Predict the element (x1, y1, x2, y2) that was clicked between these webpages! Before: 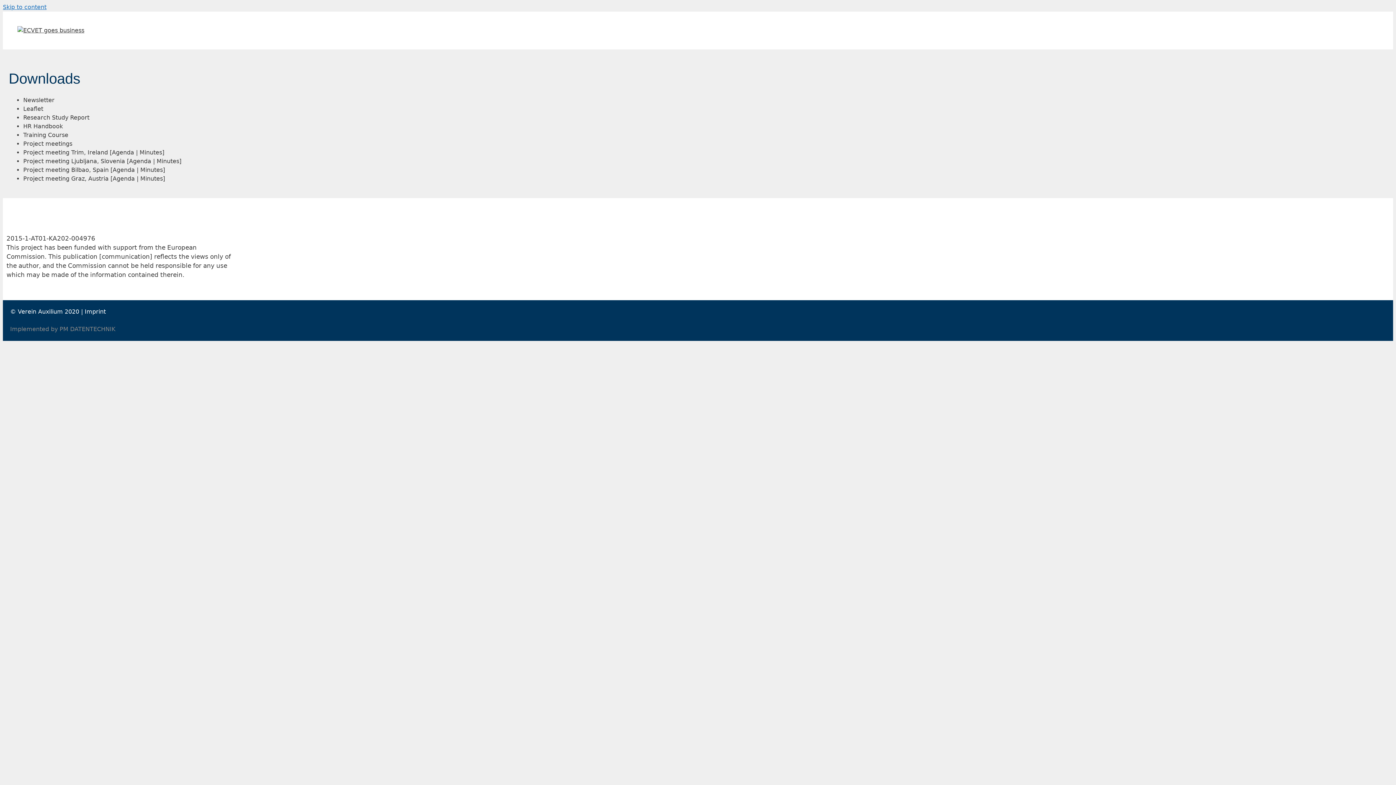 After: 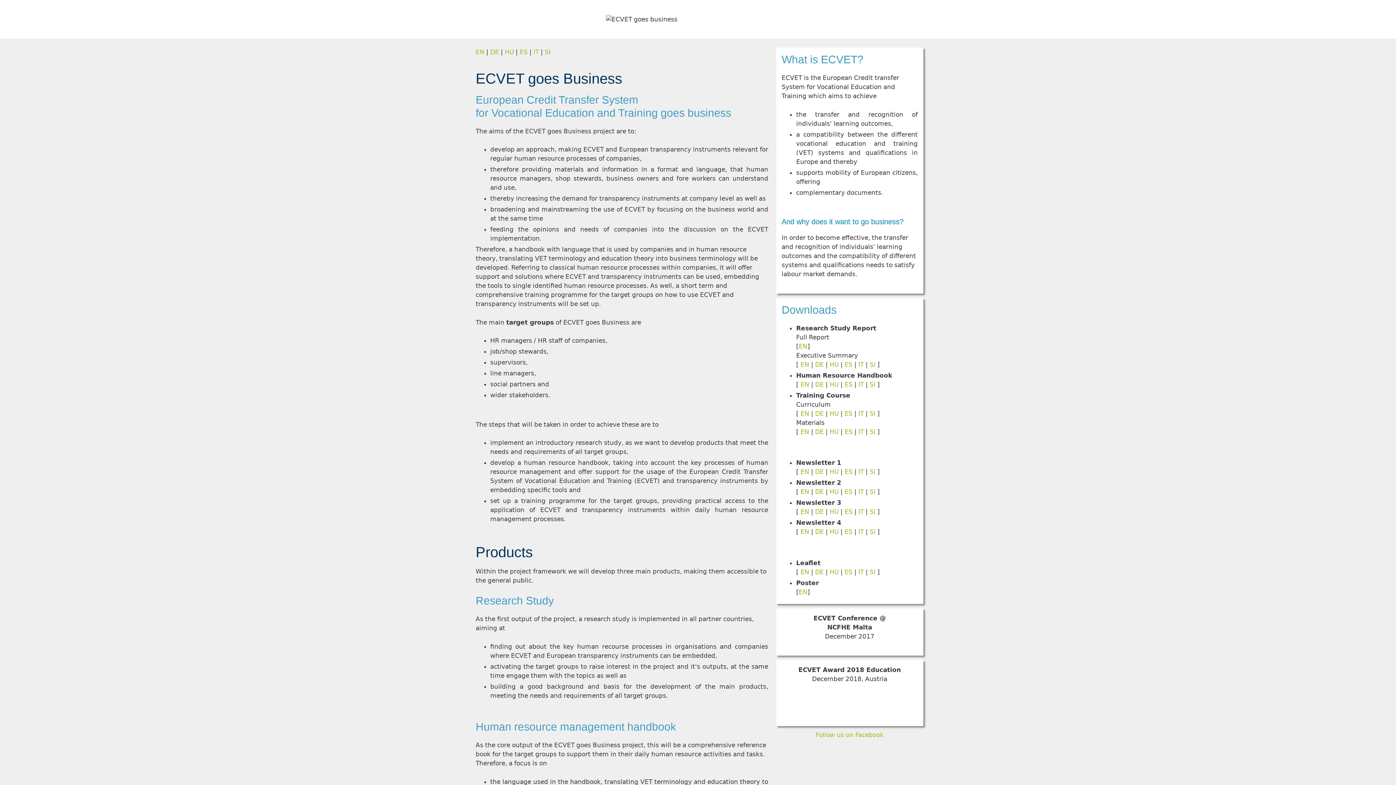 Action: bbox: (17, 26, 84, 33)